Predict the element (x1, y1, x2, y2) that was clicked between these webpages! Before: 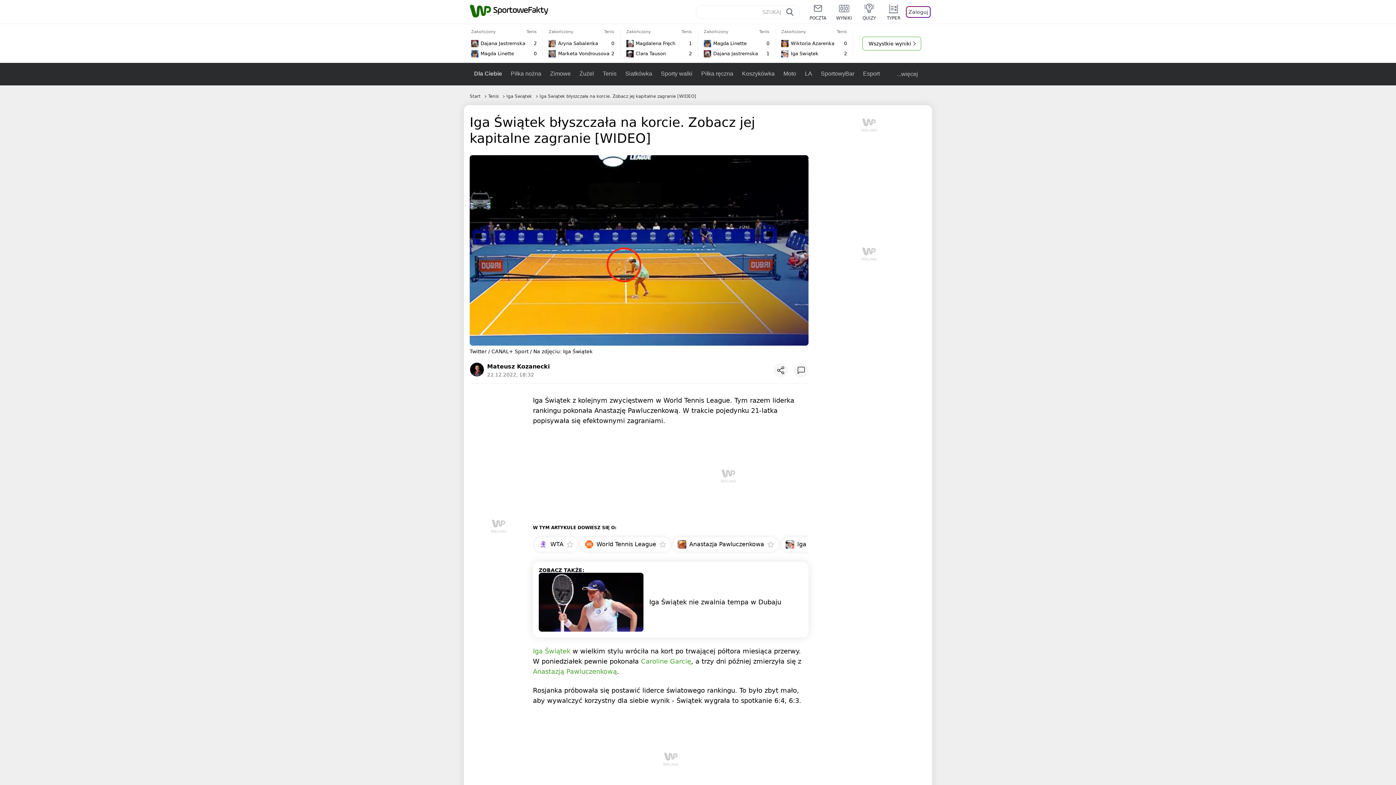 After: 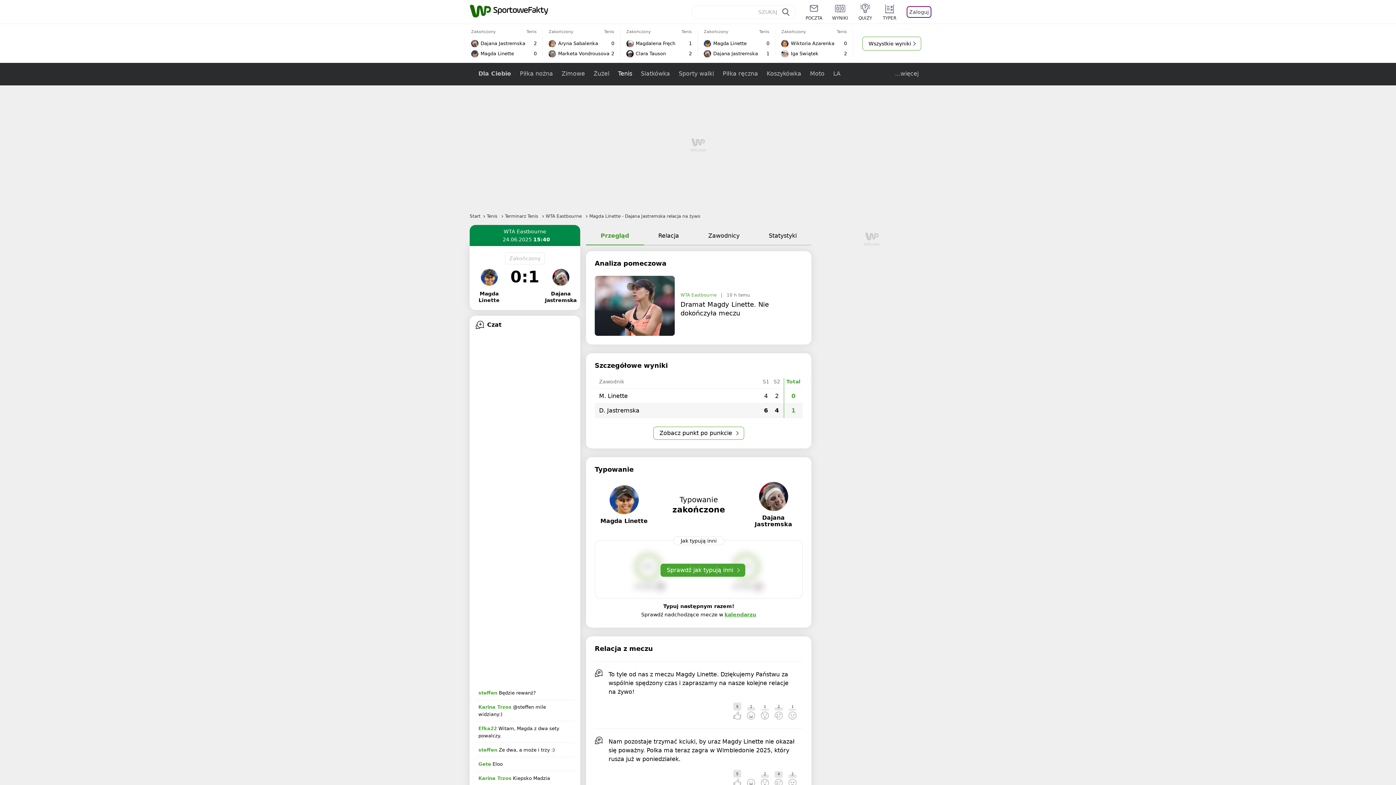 Action: label: Zakończony
Tenis
Magda Linette
0
Dajana Jastremska
1
Przejdź do relacji bbox: (698, 29, 775, 57)